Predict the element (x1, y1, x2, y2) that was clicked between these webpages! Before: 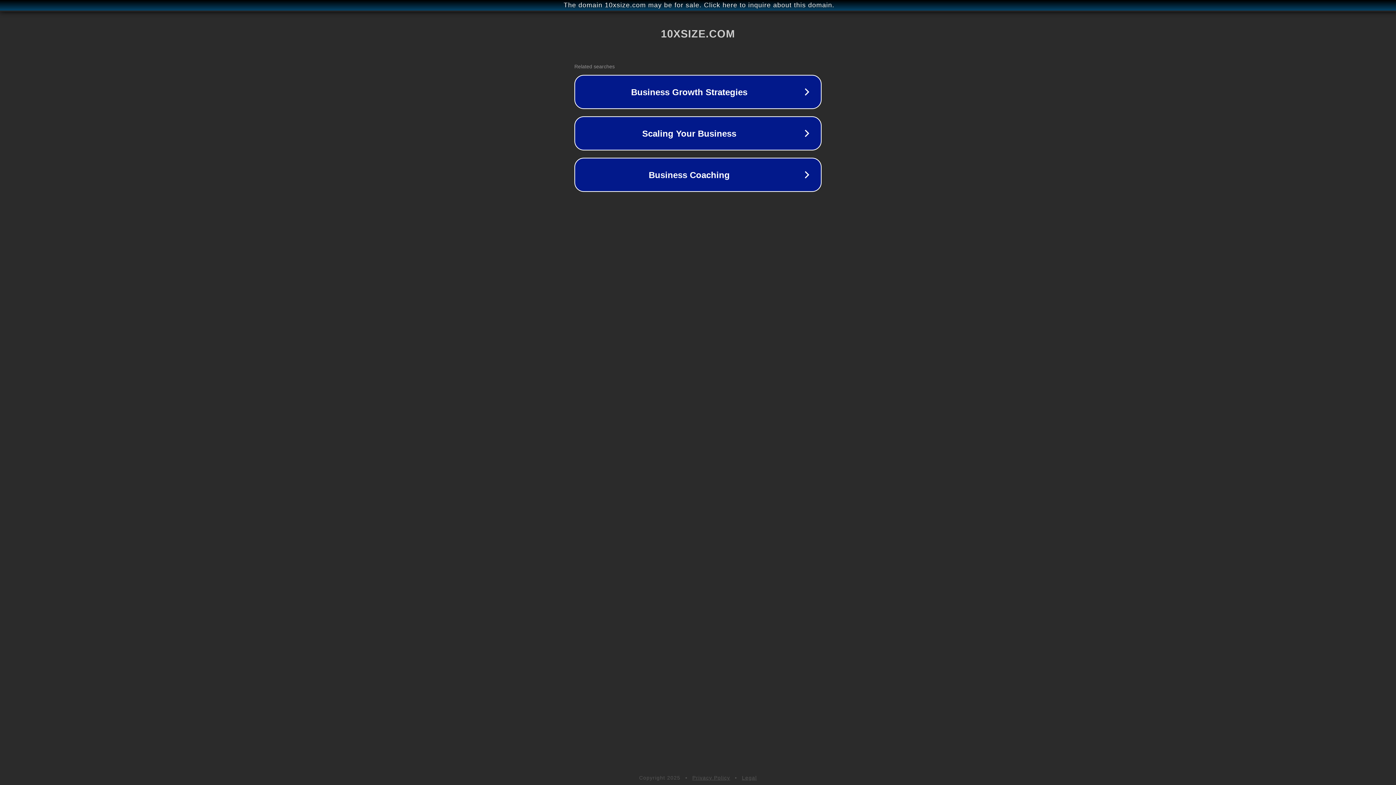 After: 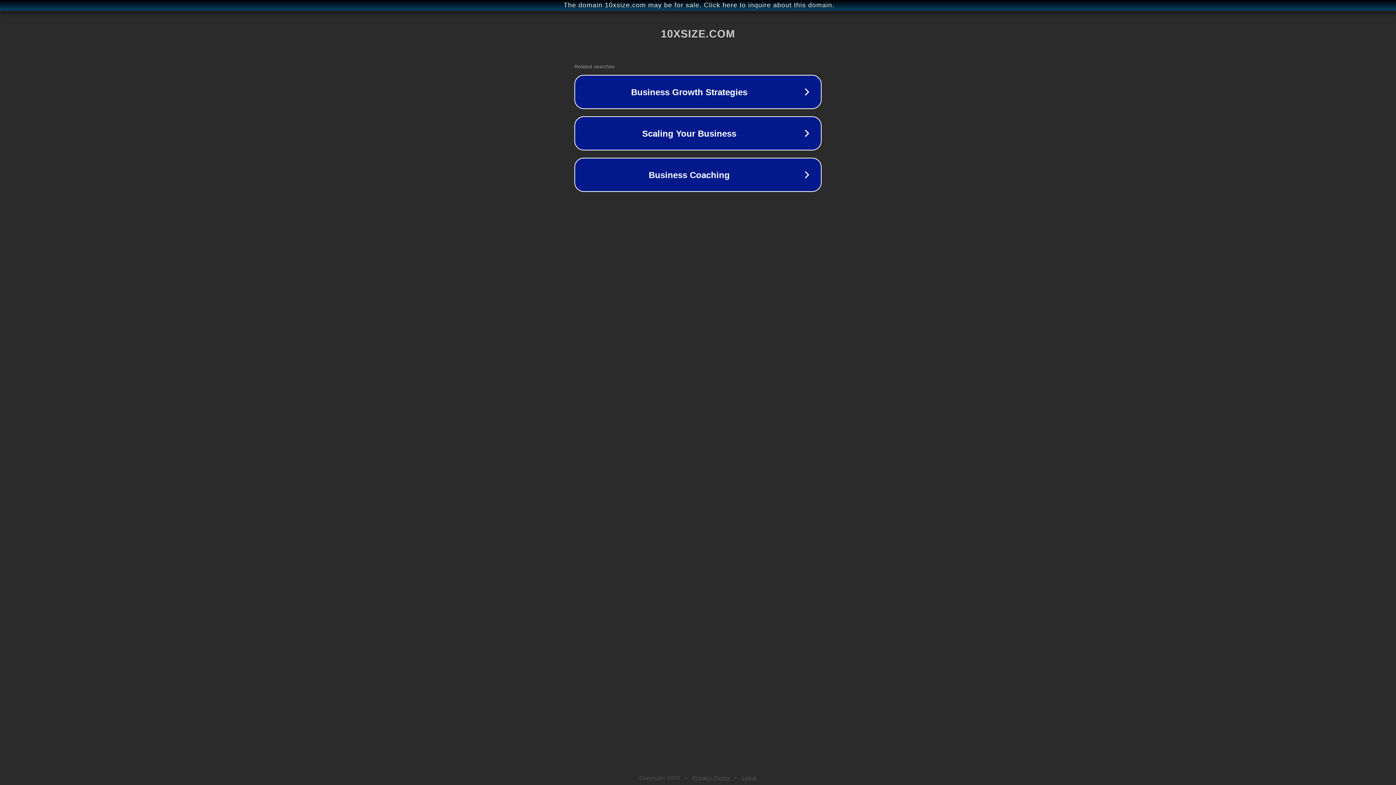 Action: bbox: (692, 775, 730, 781) label: Privacy Policy